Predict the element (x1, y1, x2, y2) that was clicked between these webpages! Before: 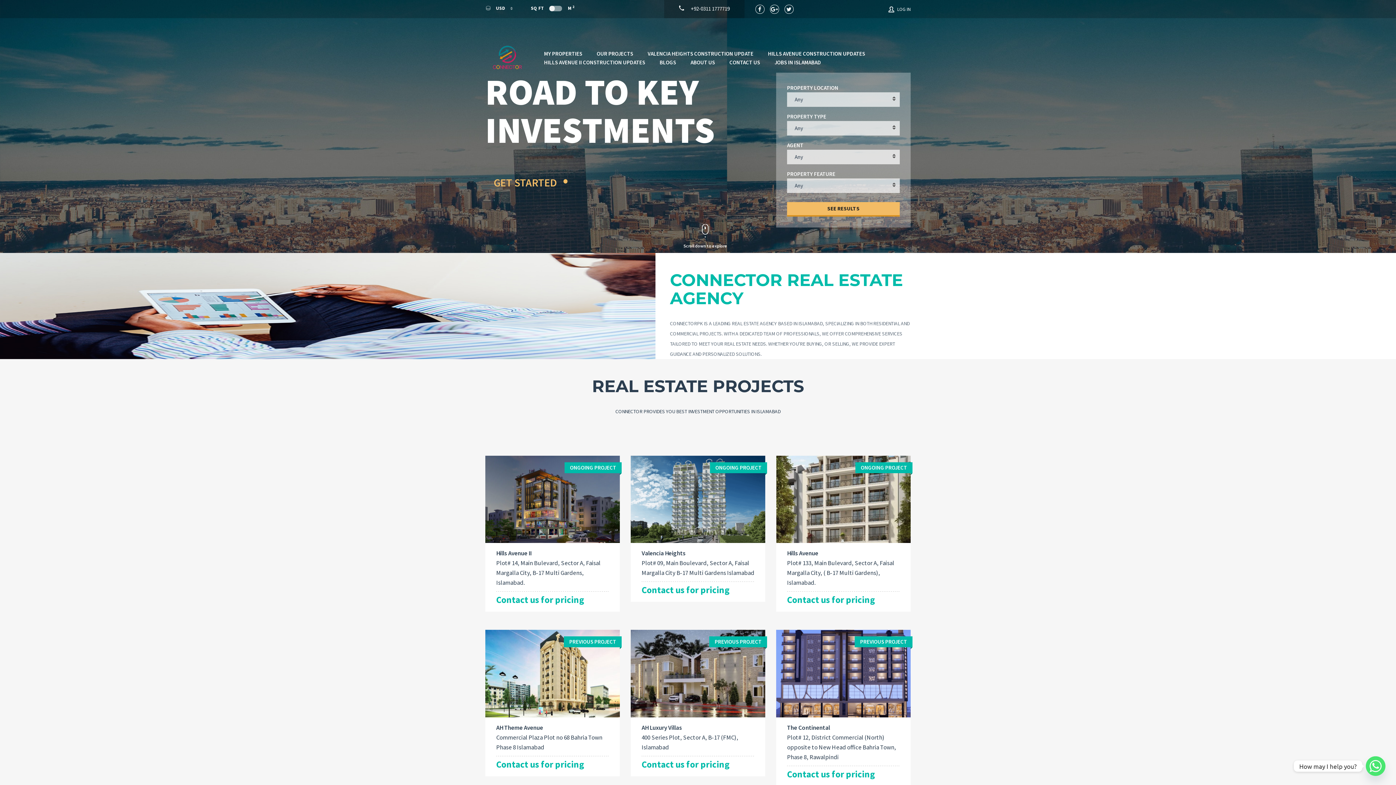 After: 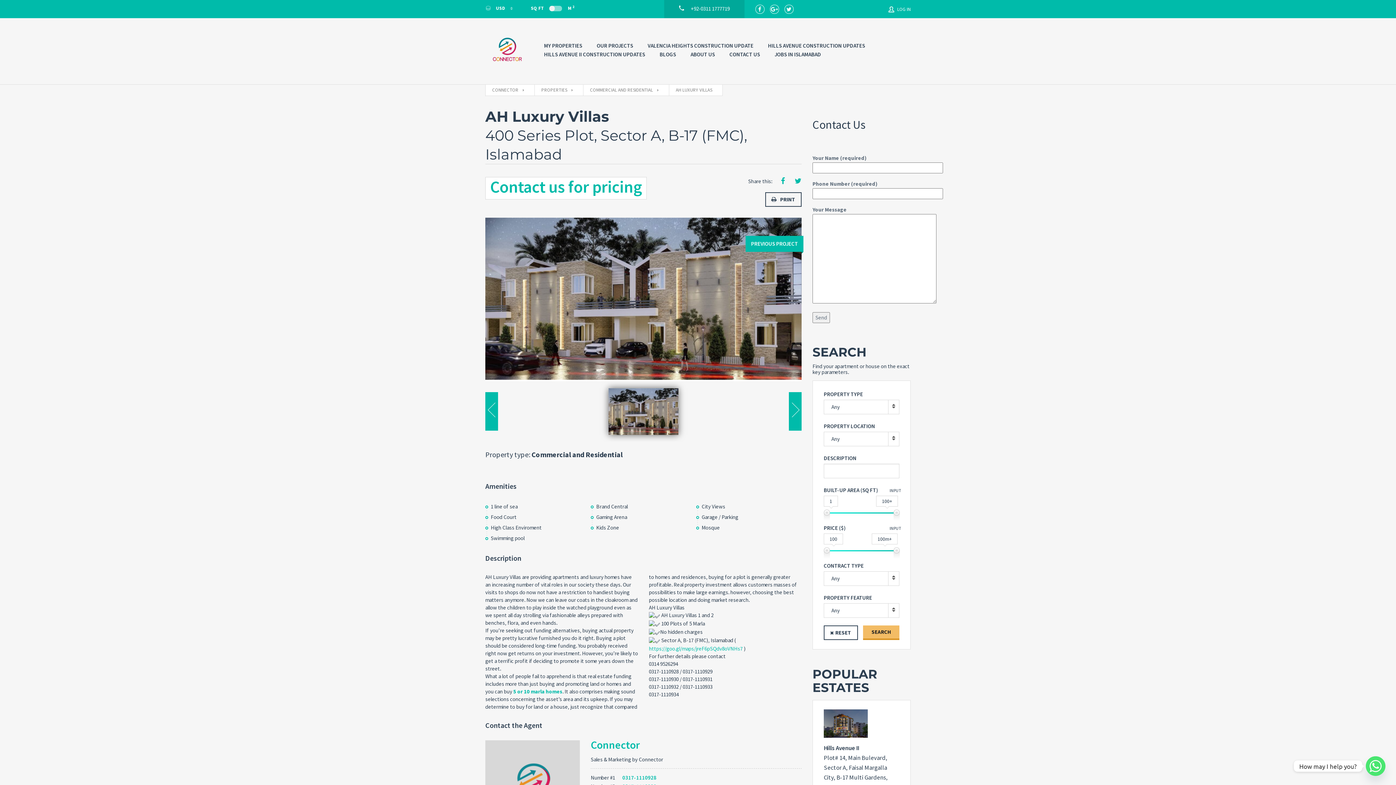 Action: label: AH Luxury Villas are providing apartments and luxury homes have…
Added date: 5 years ago
VIEW DETAILS bbox: (630, 634, 765, 721)